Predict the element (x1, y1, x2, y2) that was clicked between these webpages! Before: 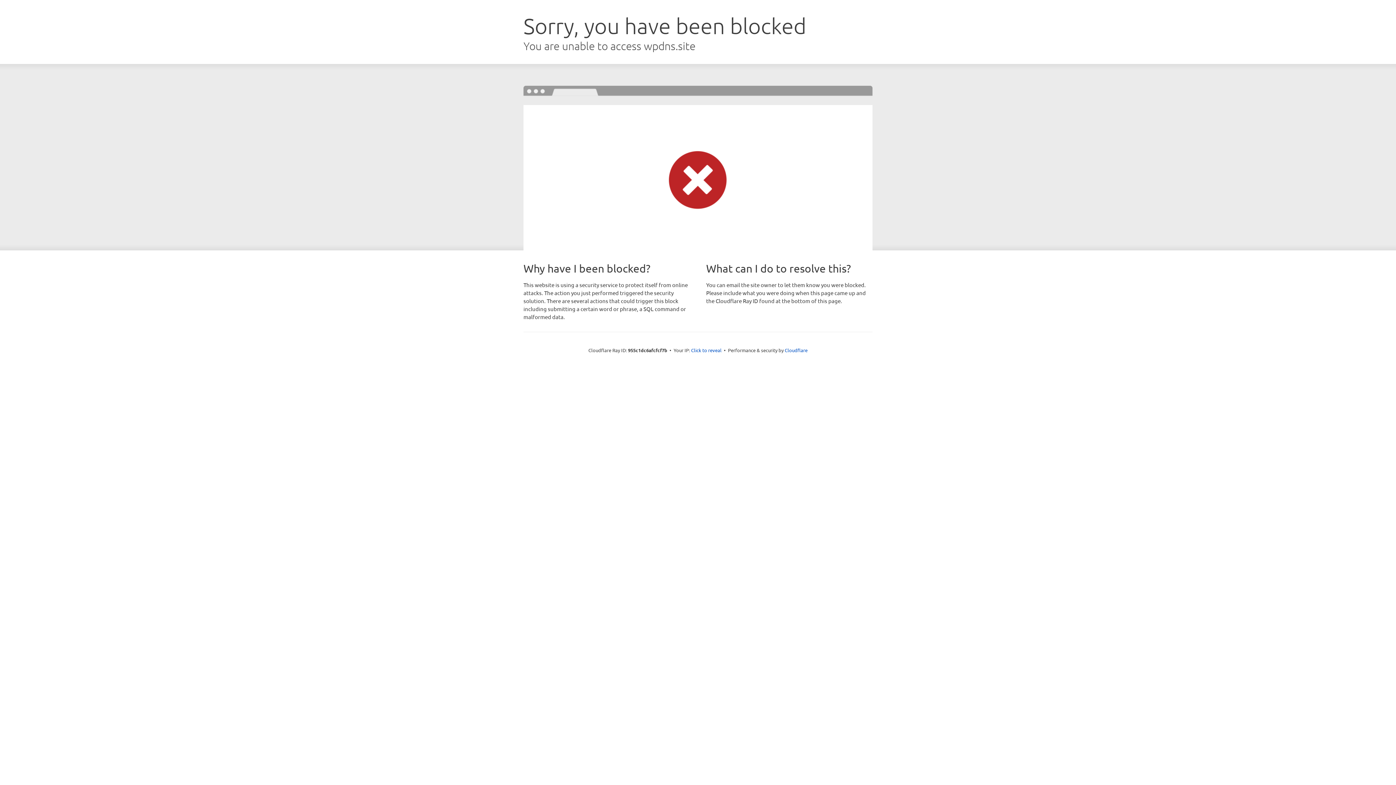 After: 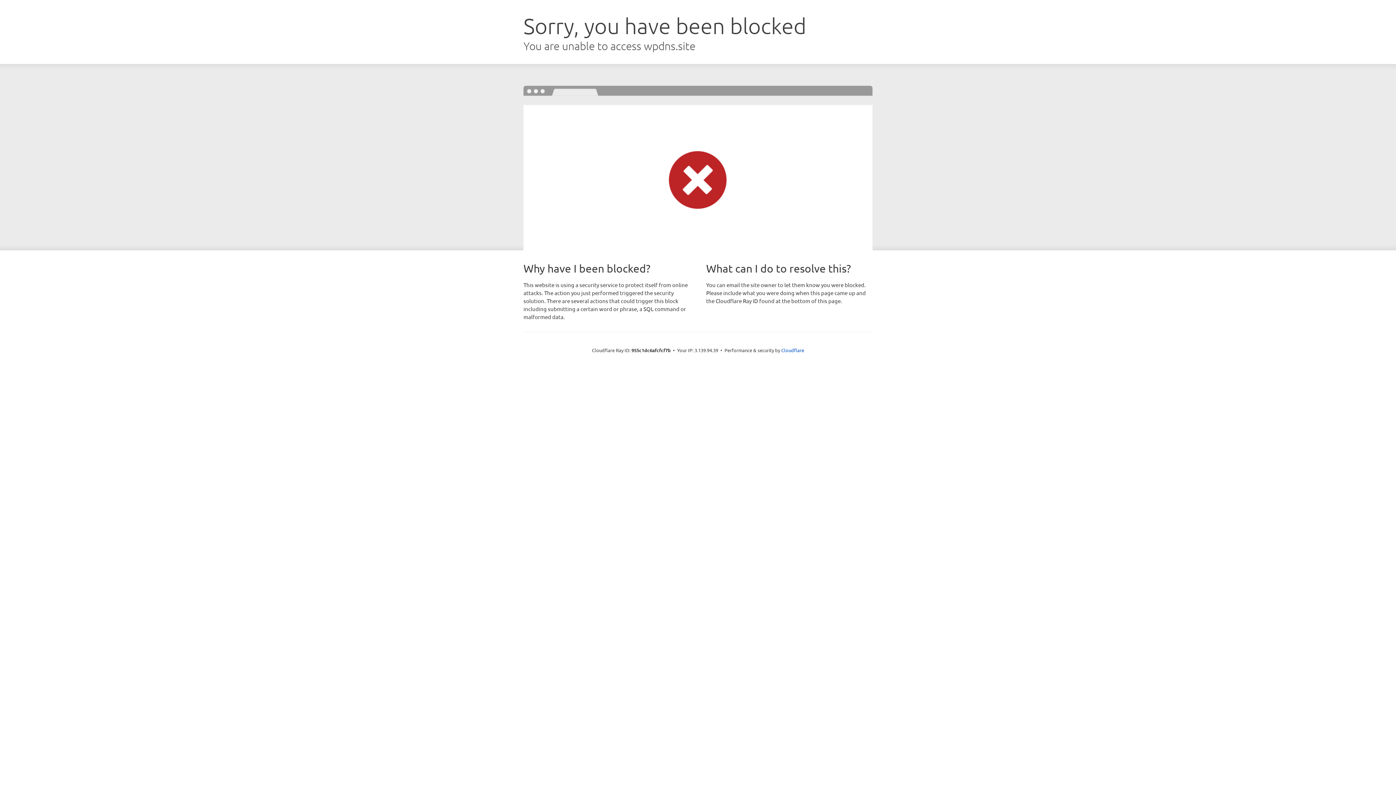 Action: label: Click to reveal bbox: (691, 346, 721, 353)